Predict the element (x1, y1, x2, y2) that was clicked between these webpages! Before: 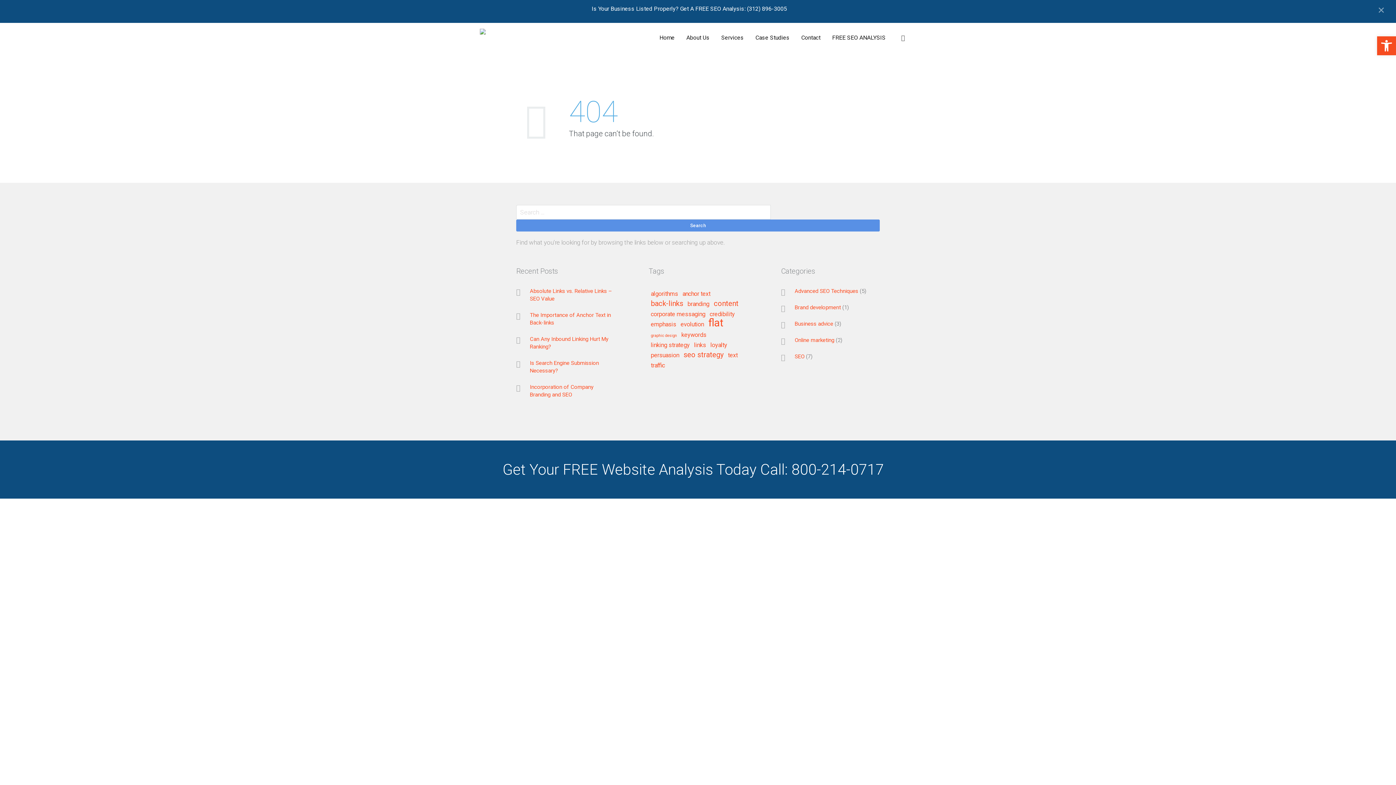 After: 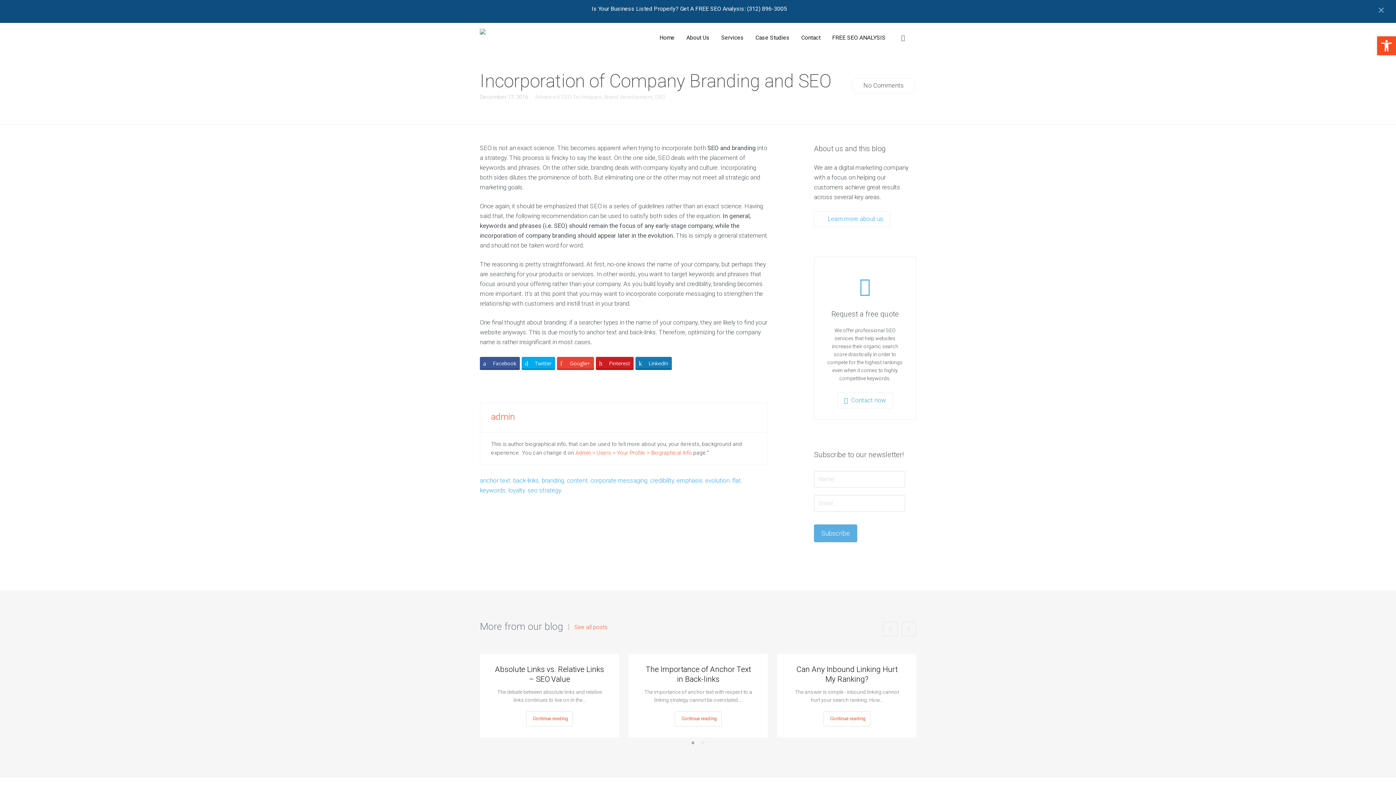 Action: bbox: (530, 383, 615, 399) label: Incorporation of Company Branding and SEO